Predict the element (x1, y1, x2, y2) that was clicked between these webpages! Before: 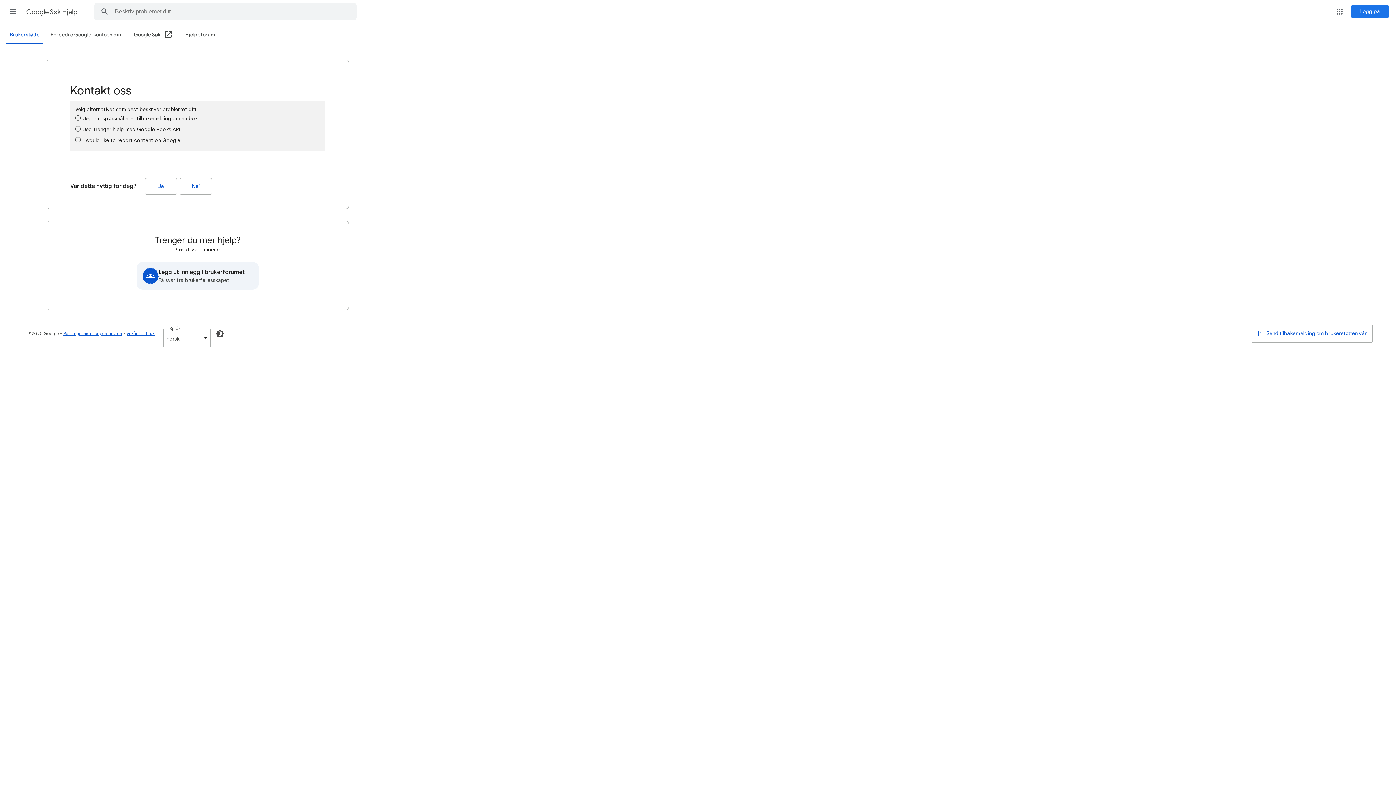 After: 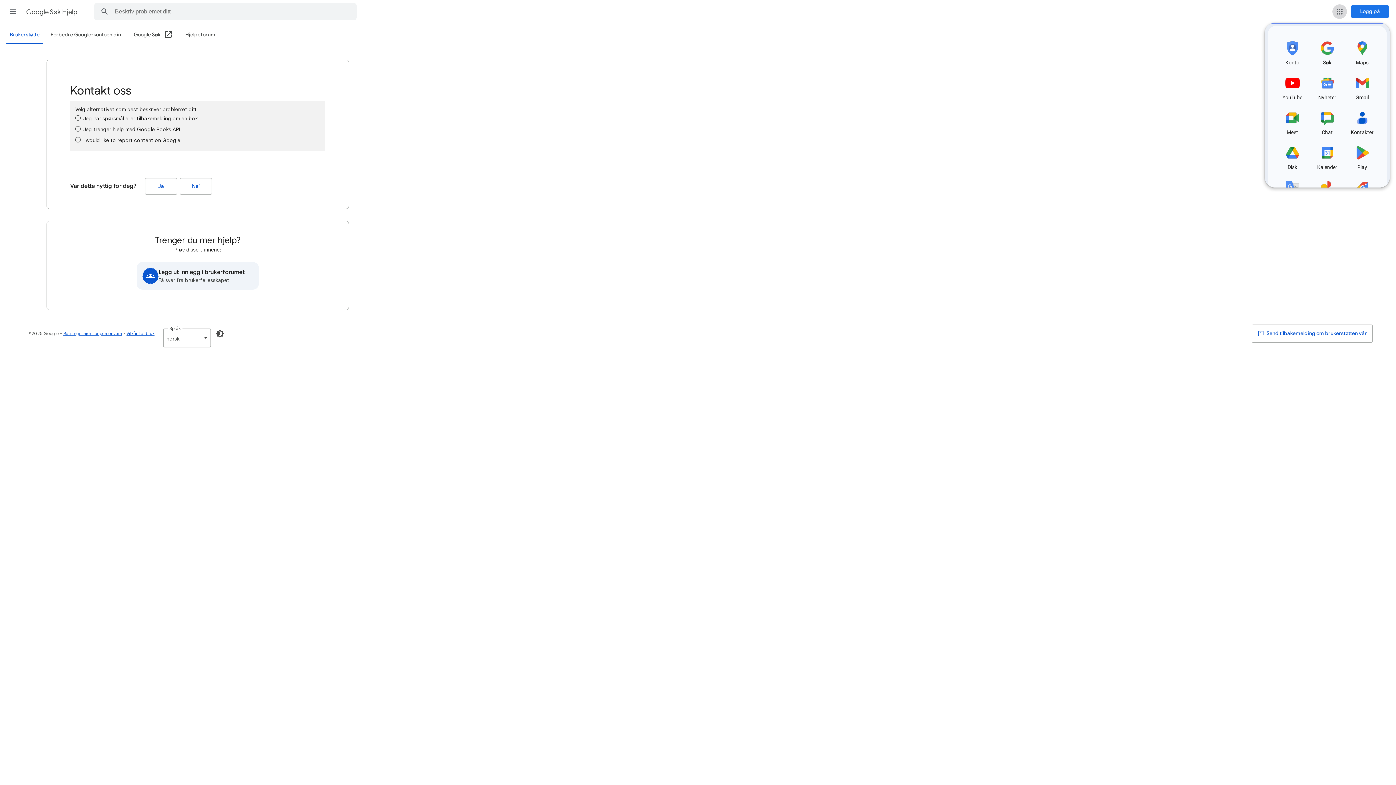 Action: bbox: (1332, 4, 1347, 18) label: Google-apper